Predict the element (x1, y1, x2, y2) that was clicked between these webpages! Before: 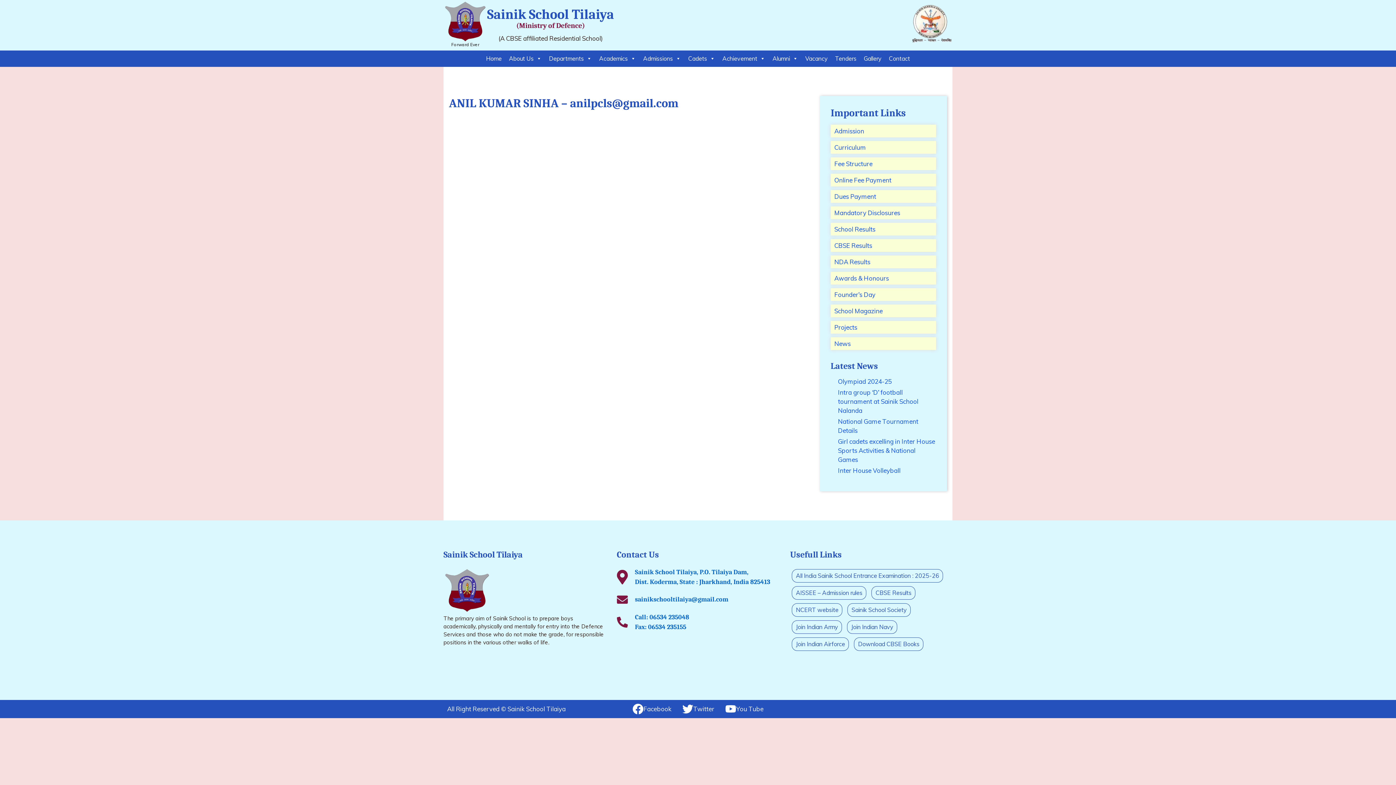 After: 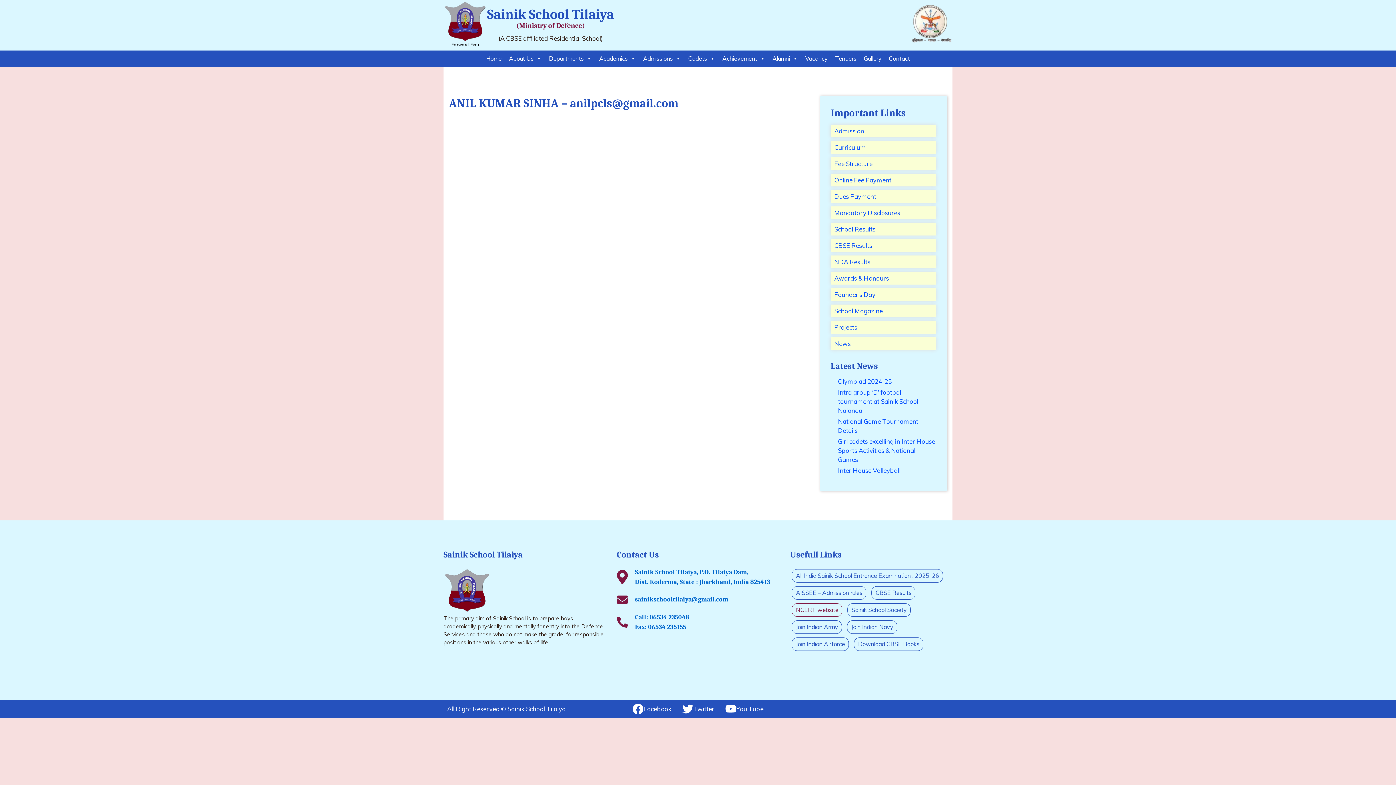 Action: label: NCERT website bbox: (792, 603, 842, 616)